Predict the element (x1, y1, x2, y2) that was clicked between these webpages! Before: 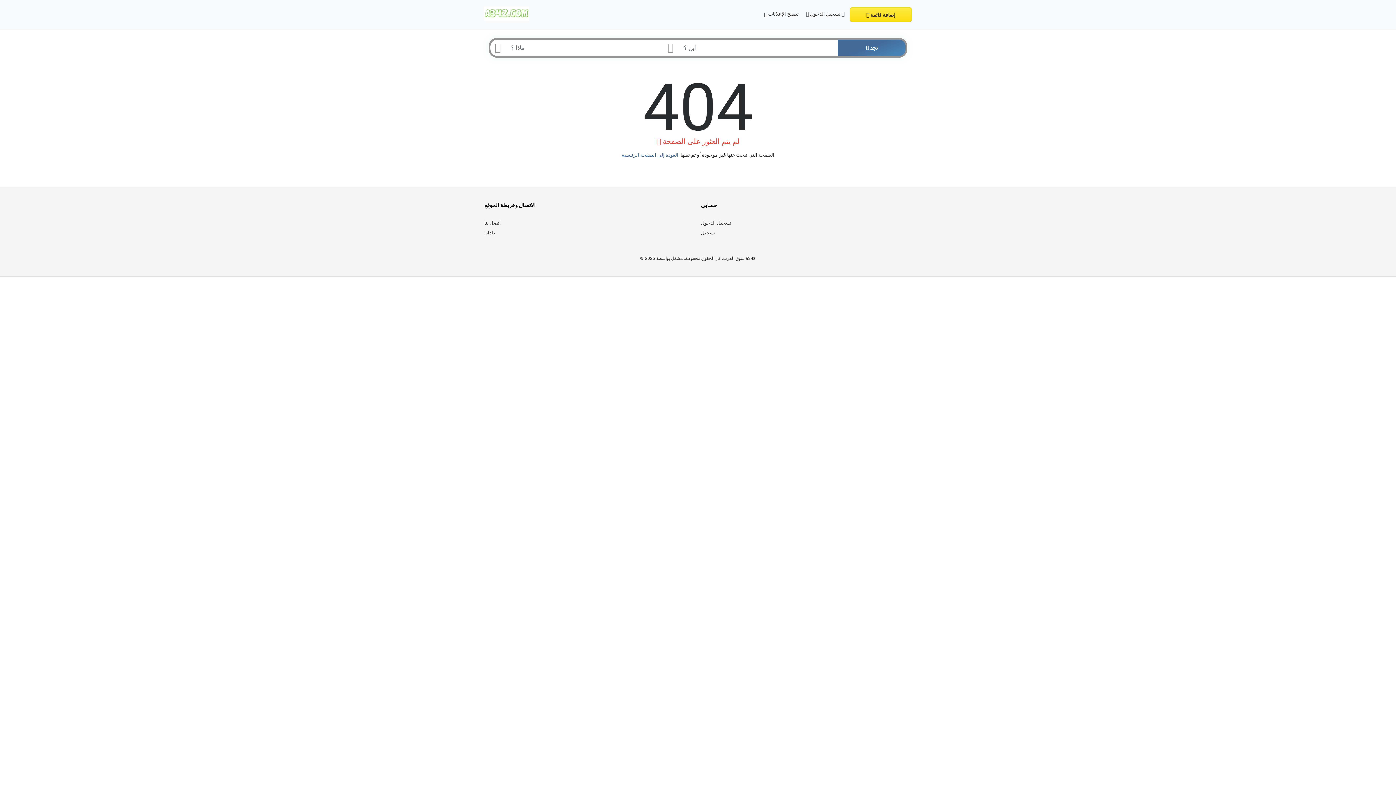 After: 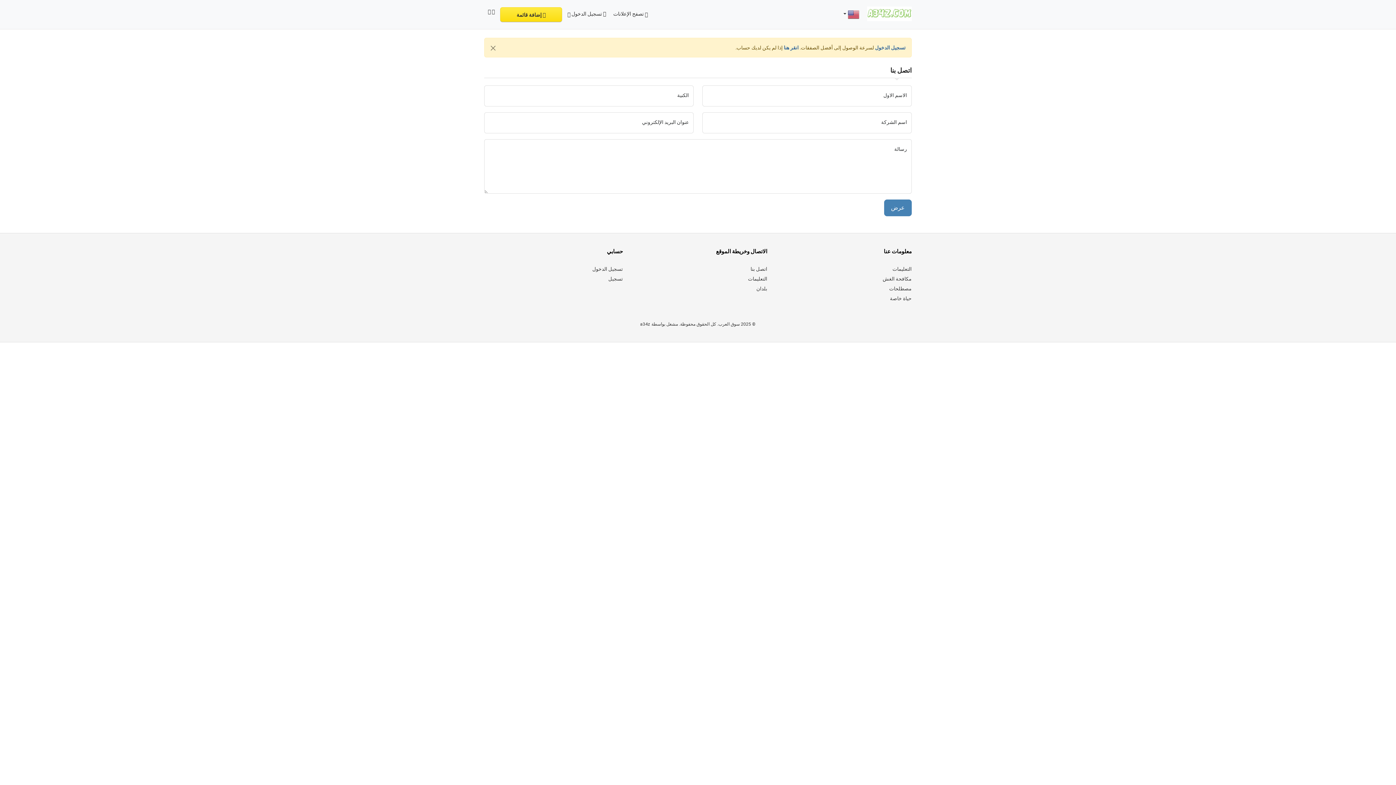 Action: bbox: (484, 220, 501, 225) label: اتصل بنا